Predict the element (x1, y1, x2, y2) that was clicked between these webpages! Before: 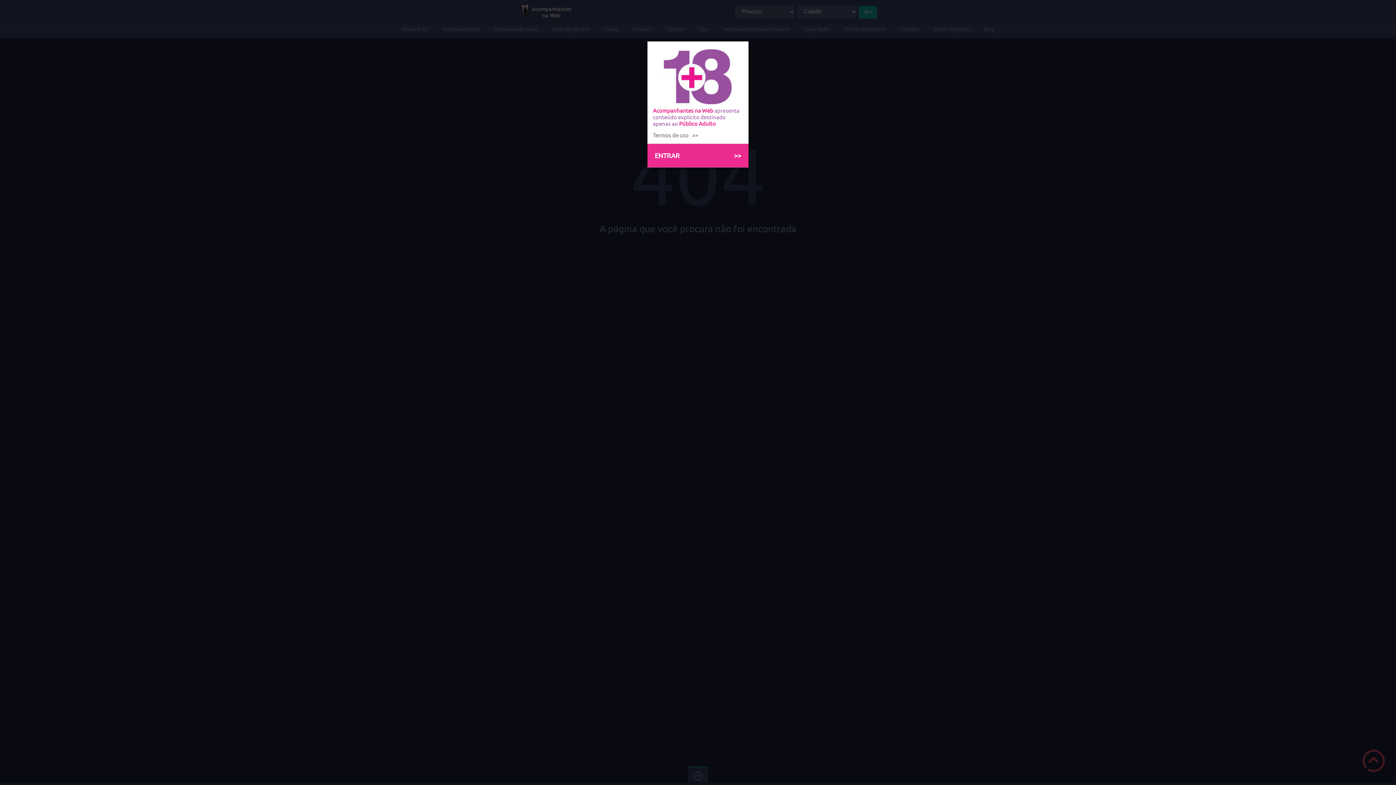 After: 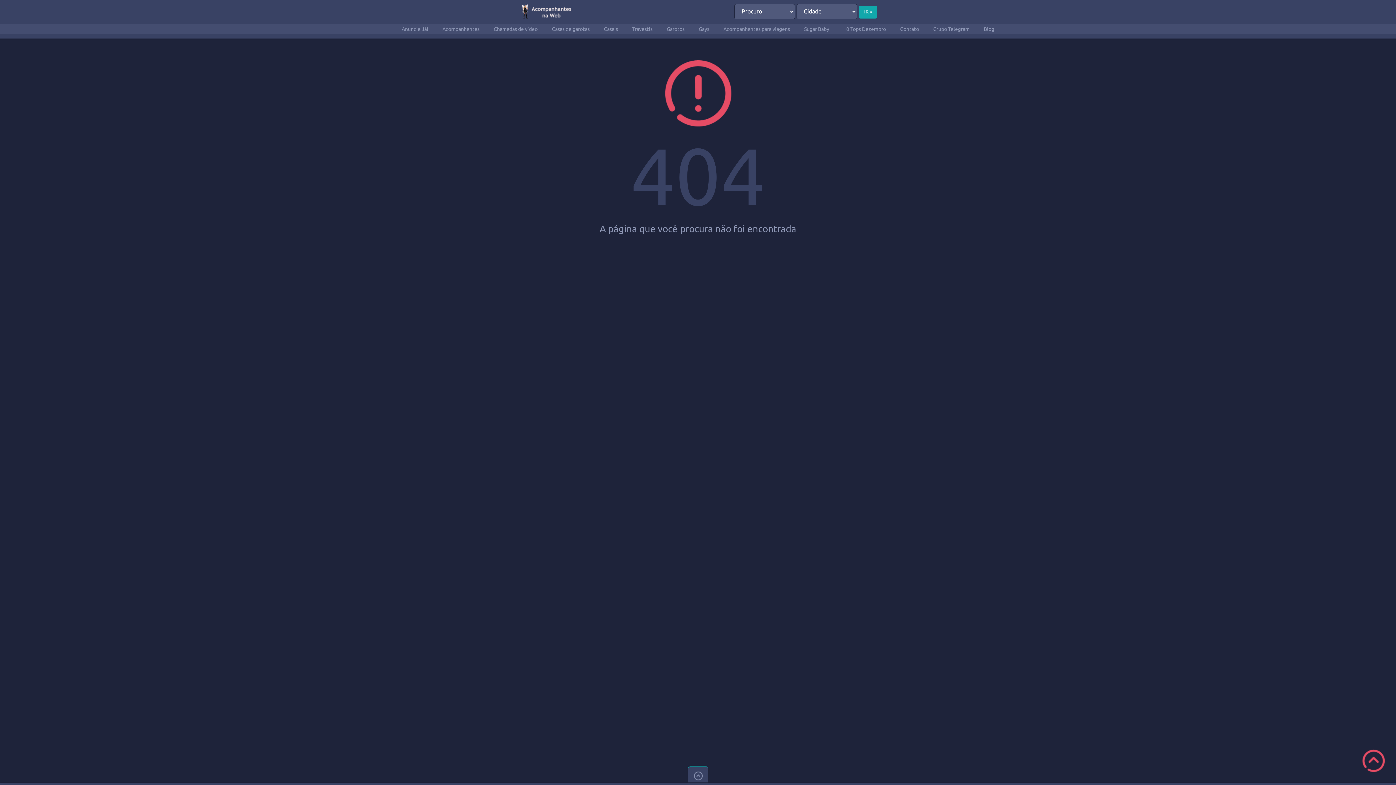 Action: label: ENTRAR
>> bbox: (647, 143, 748, 167)